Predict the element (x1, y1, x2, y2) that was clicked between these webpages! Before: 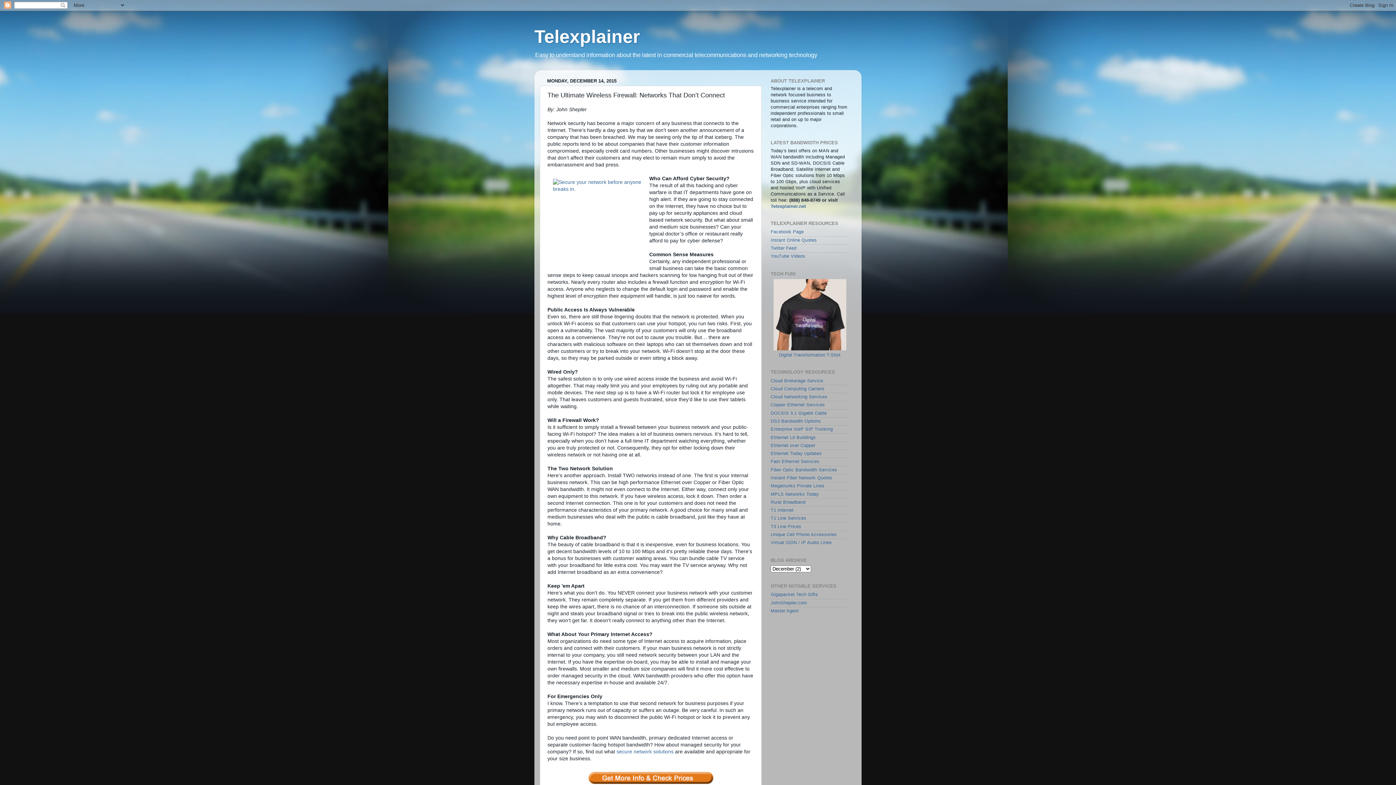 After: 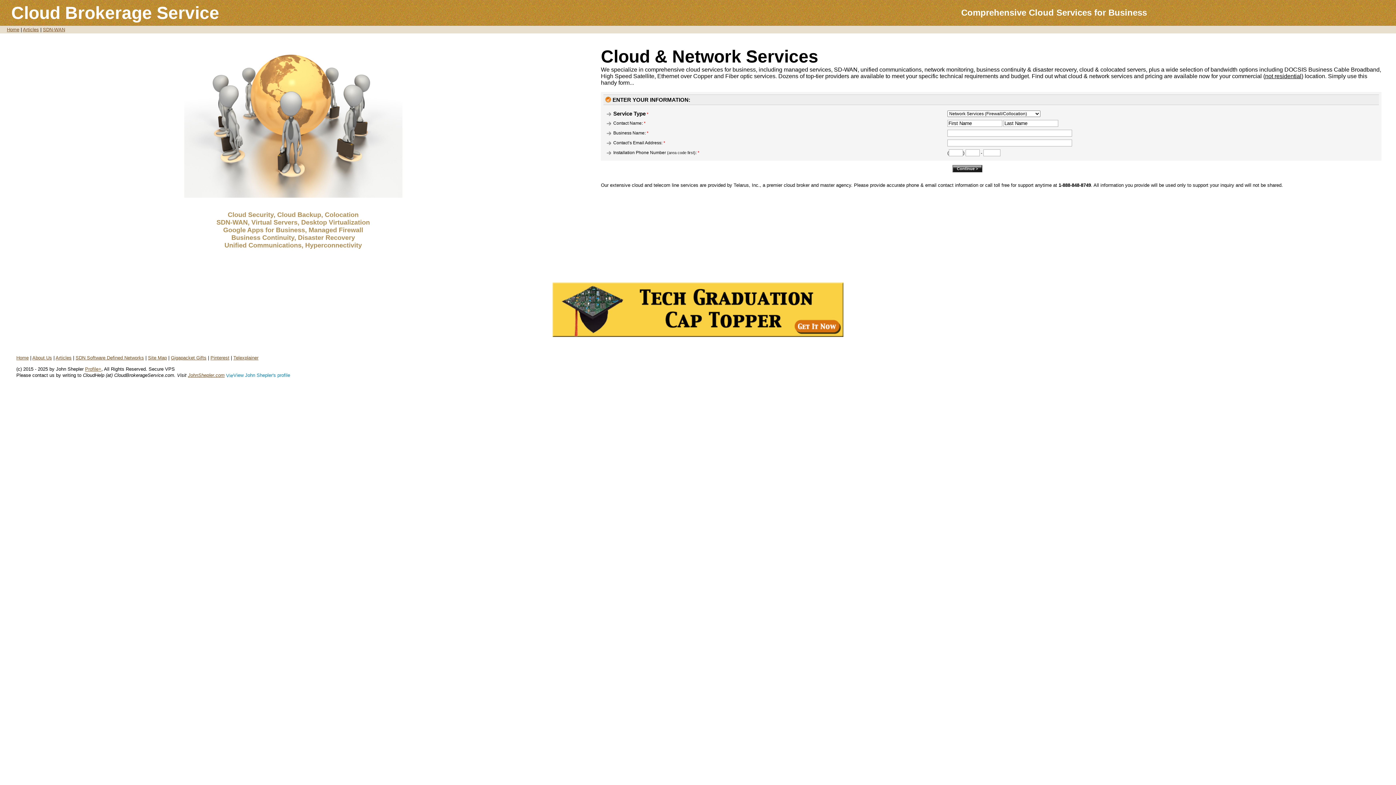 Action: bbox: (770, 378, 823, 383) label: Cloud Brokerage Service